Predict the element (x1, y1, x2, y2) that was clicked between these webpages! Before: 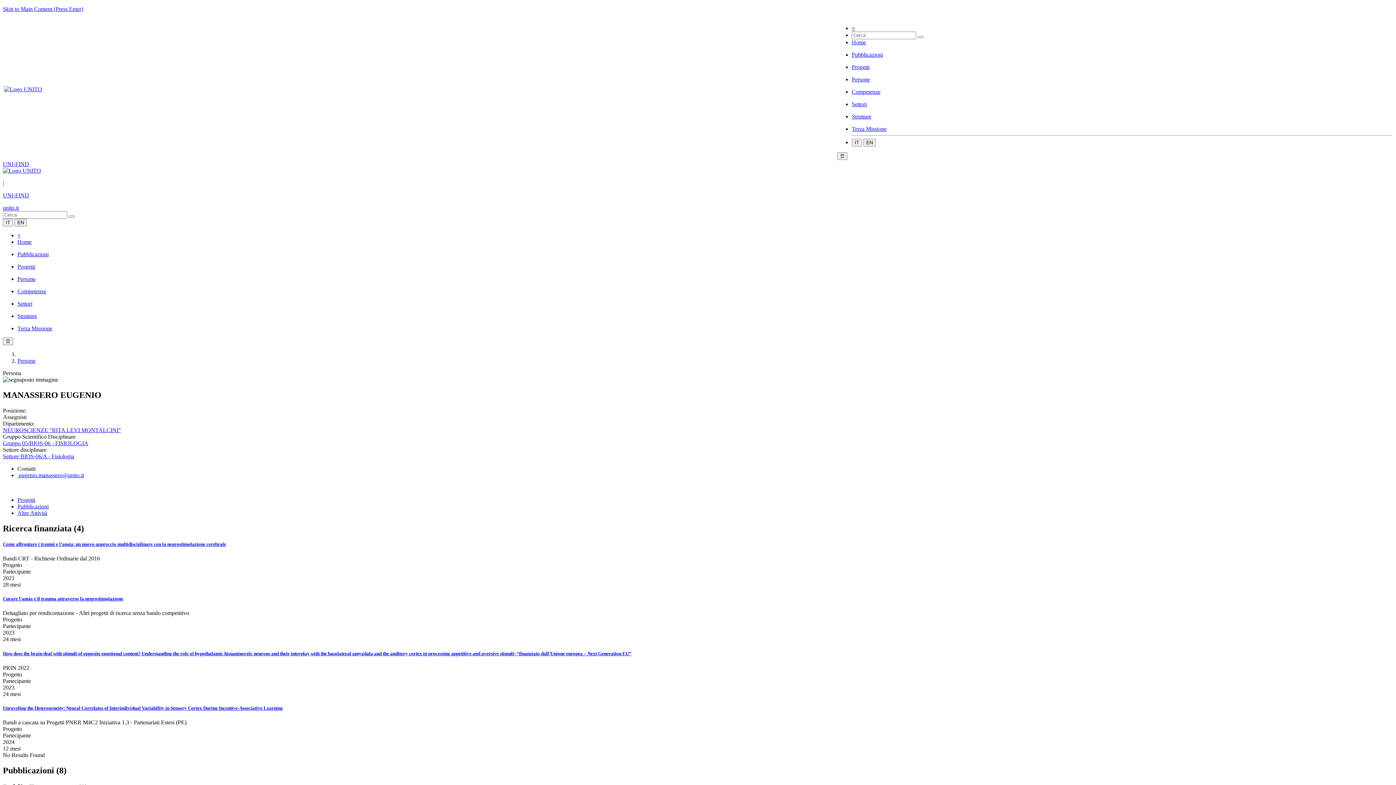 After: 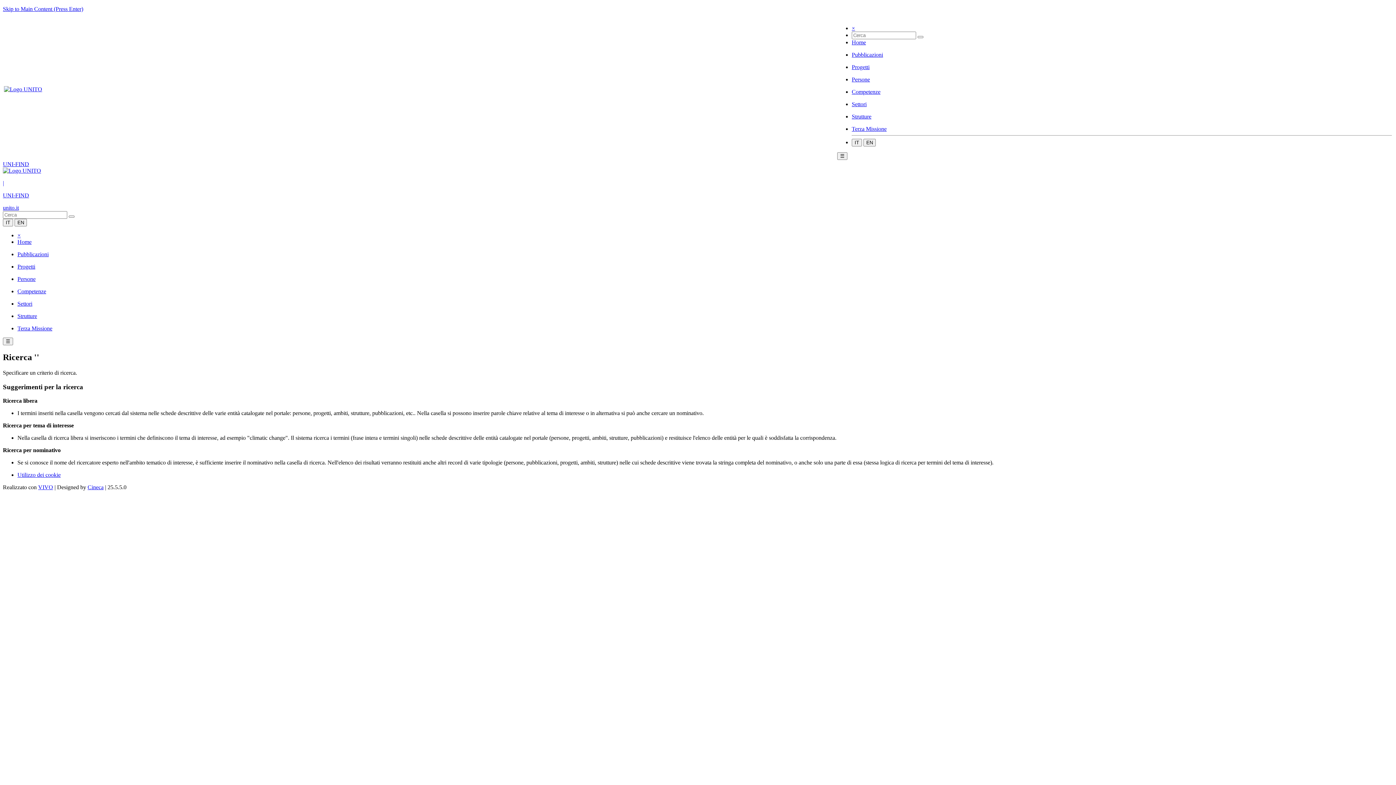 Action: label: search bbox: (917, 36, 923, 38)